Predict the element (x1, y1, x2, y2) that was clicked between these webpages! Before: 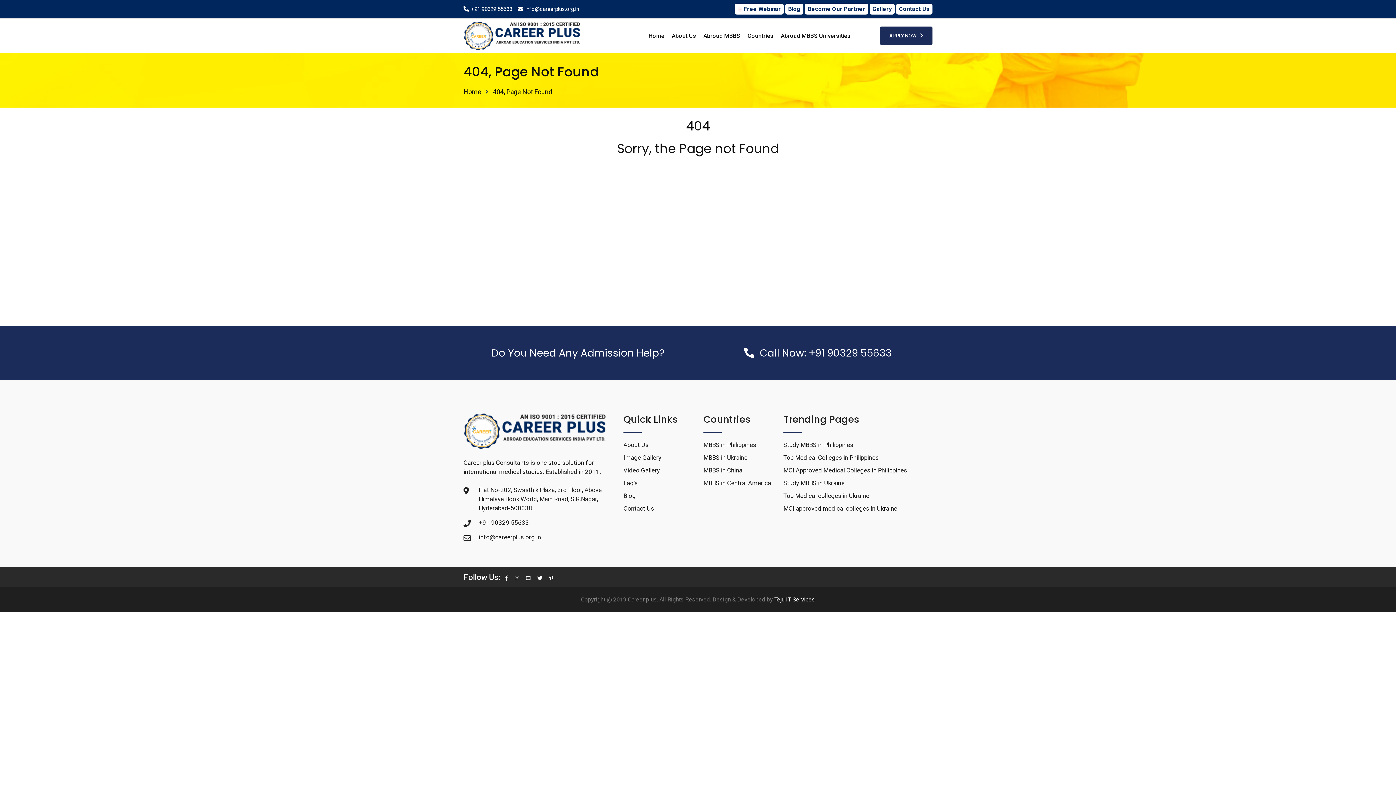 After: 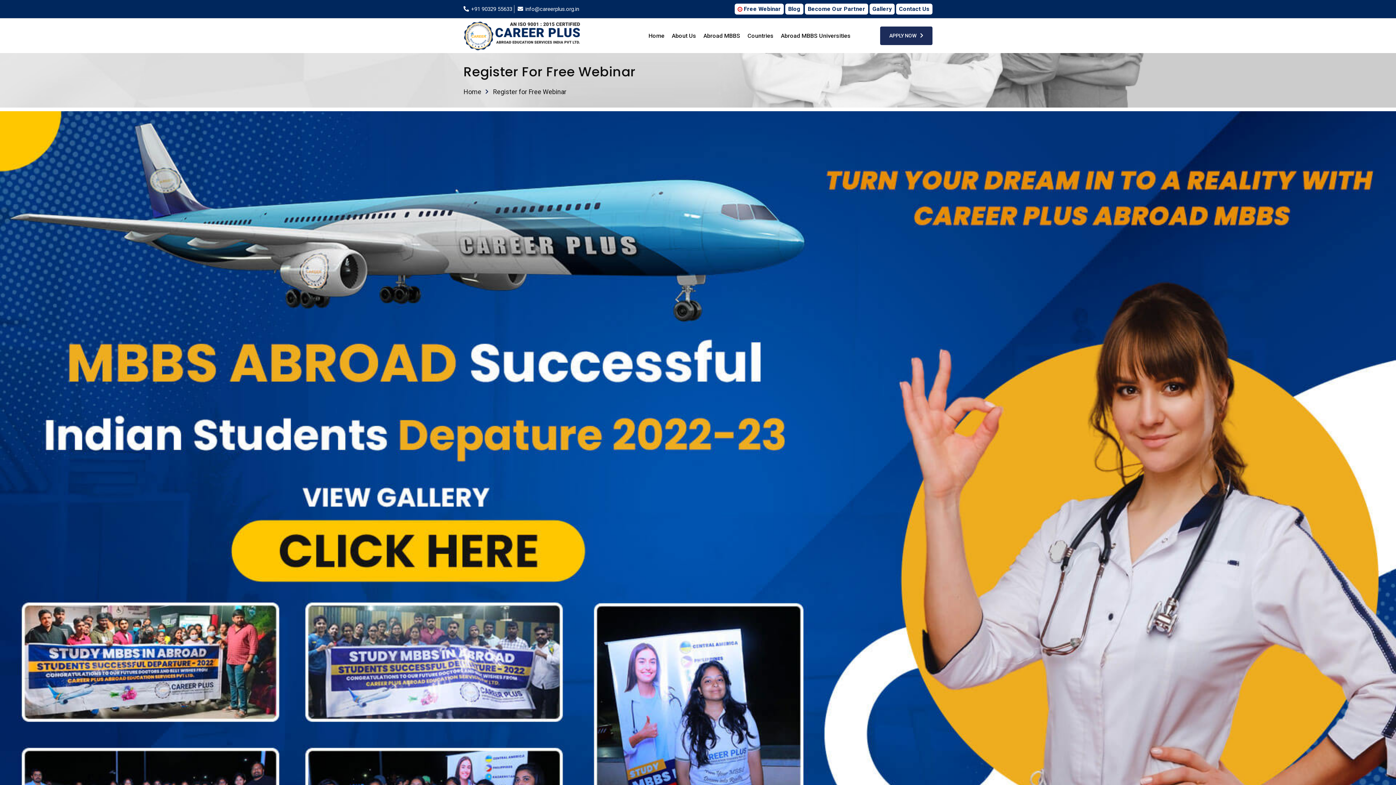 Action: bbox: (734, 3, 784, 14) label:  Free Webinar